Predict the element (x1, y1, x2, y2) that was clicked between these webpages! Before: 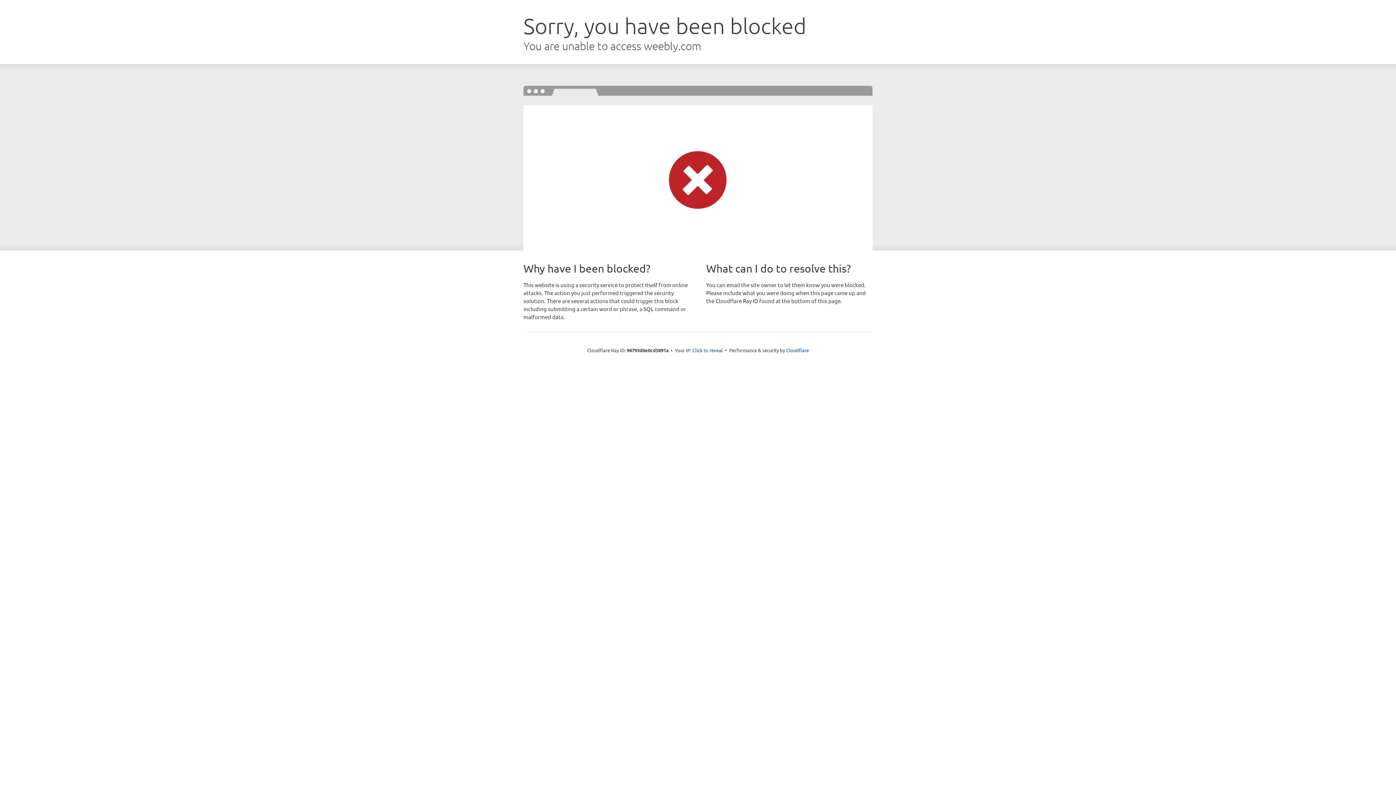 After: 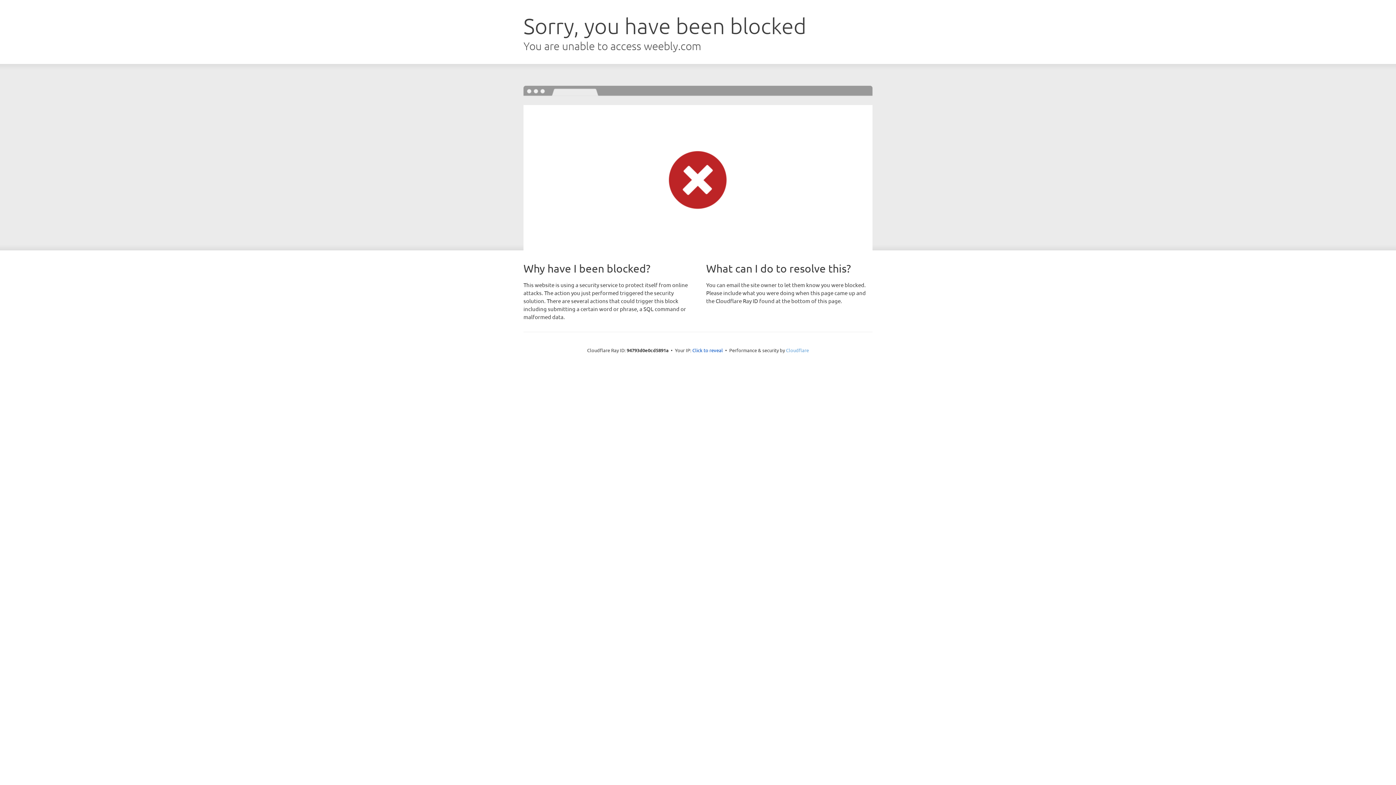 Action: label: Cloudflare bbox: (786, 347, 809, 353)